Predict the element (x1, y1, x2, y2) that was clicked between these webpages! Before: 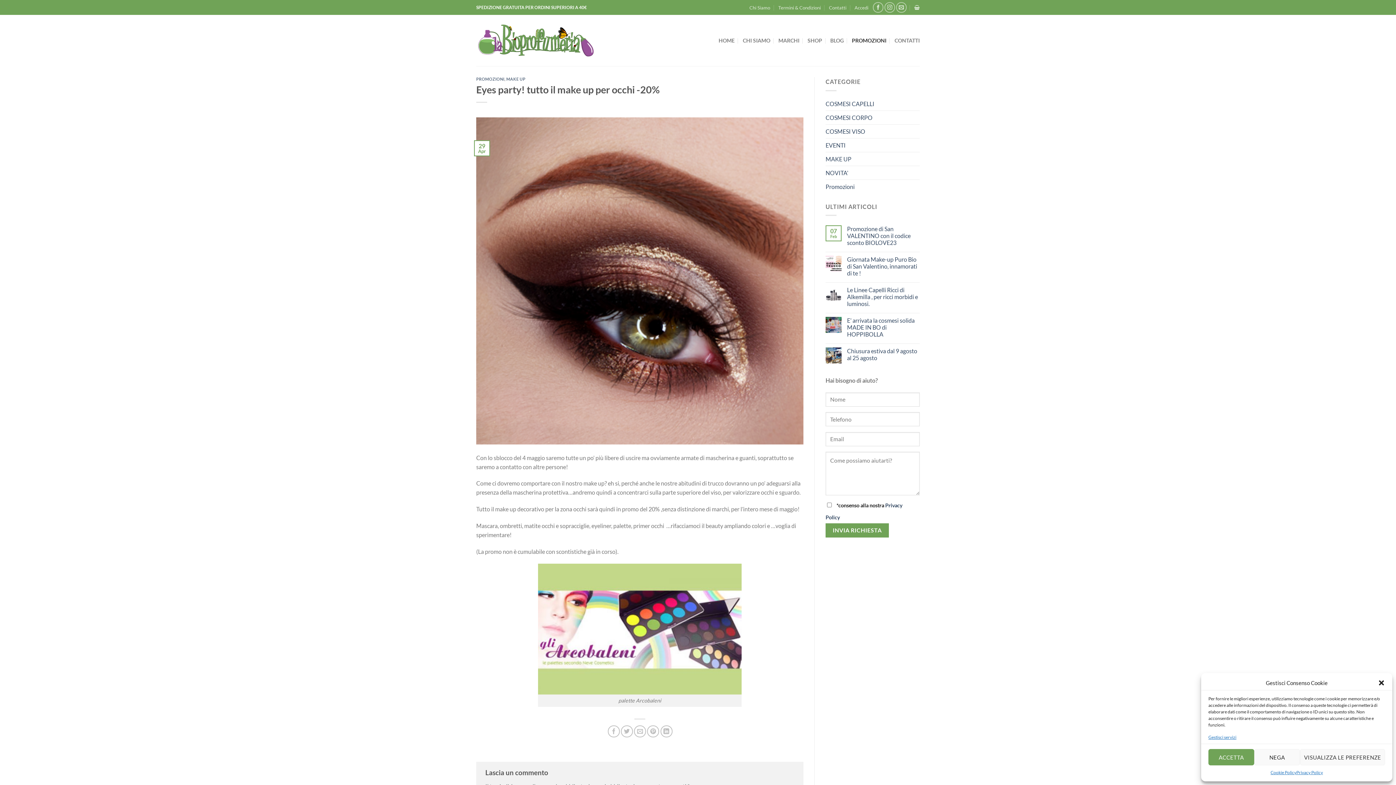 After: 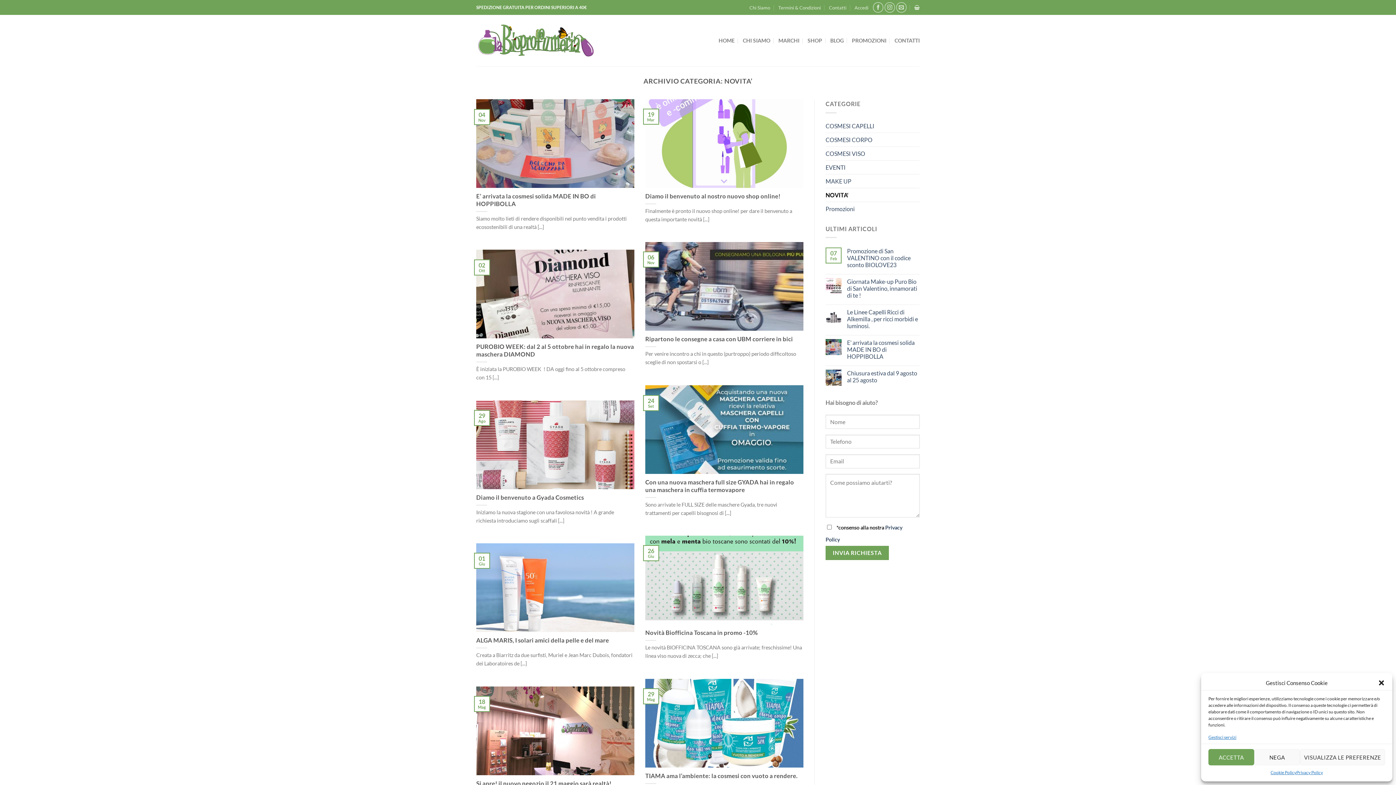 Action: label: NOVITA' bbox: (825, 166, 848, 179)